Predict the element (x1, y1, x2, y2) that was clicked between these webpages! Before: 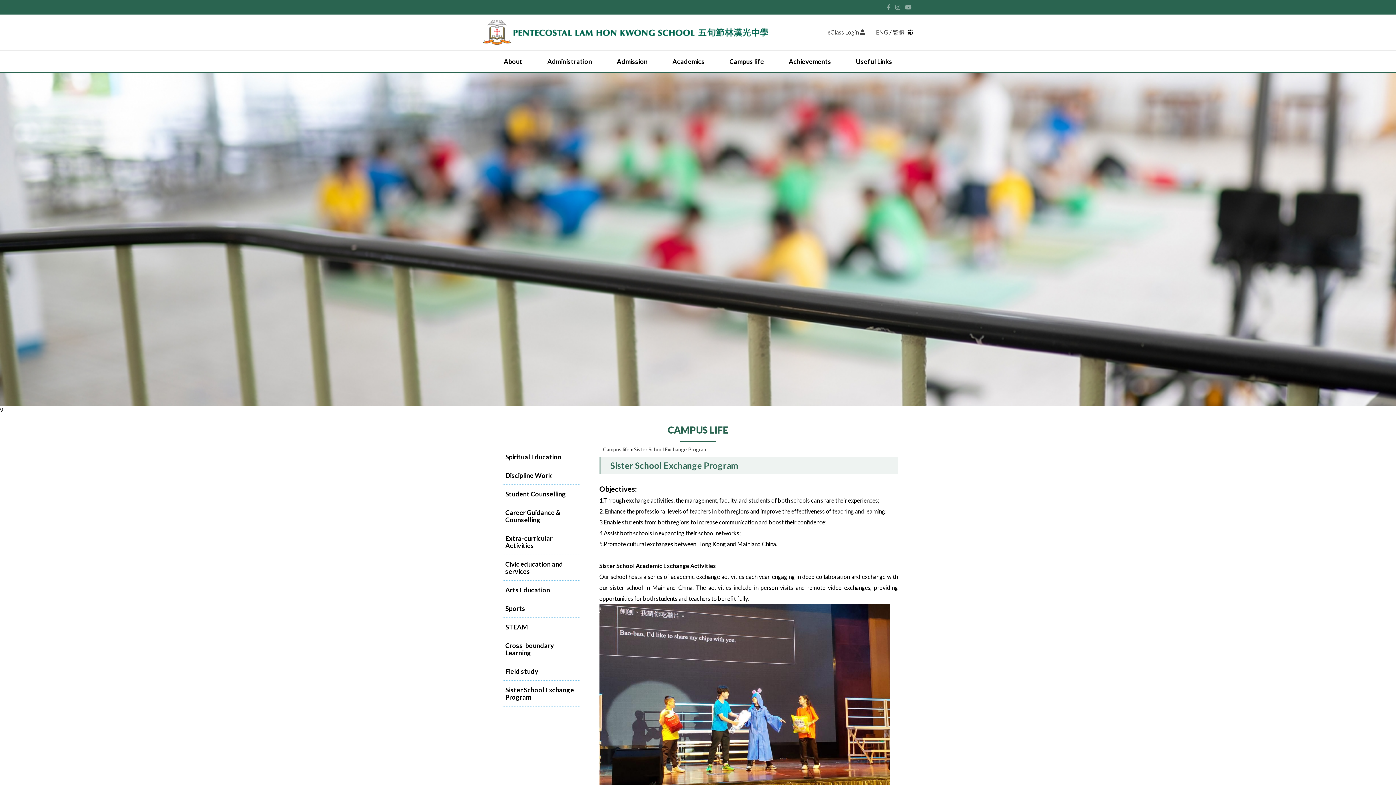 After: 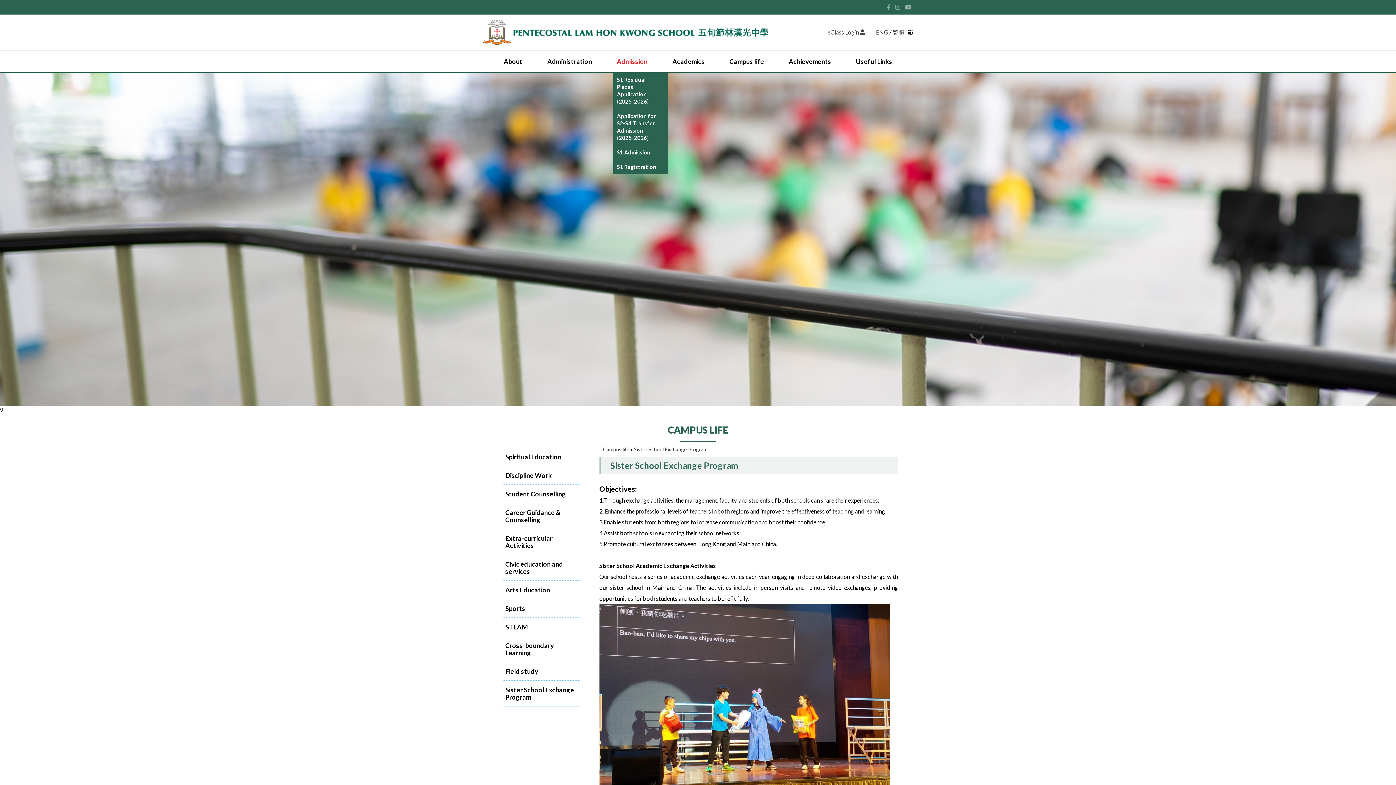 Action: bbox: (613, 50, 651, 72) label: Admission